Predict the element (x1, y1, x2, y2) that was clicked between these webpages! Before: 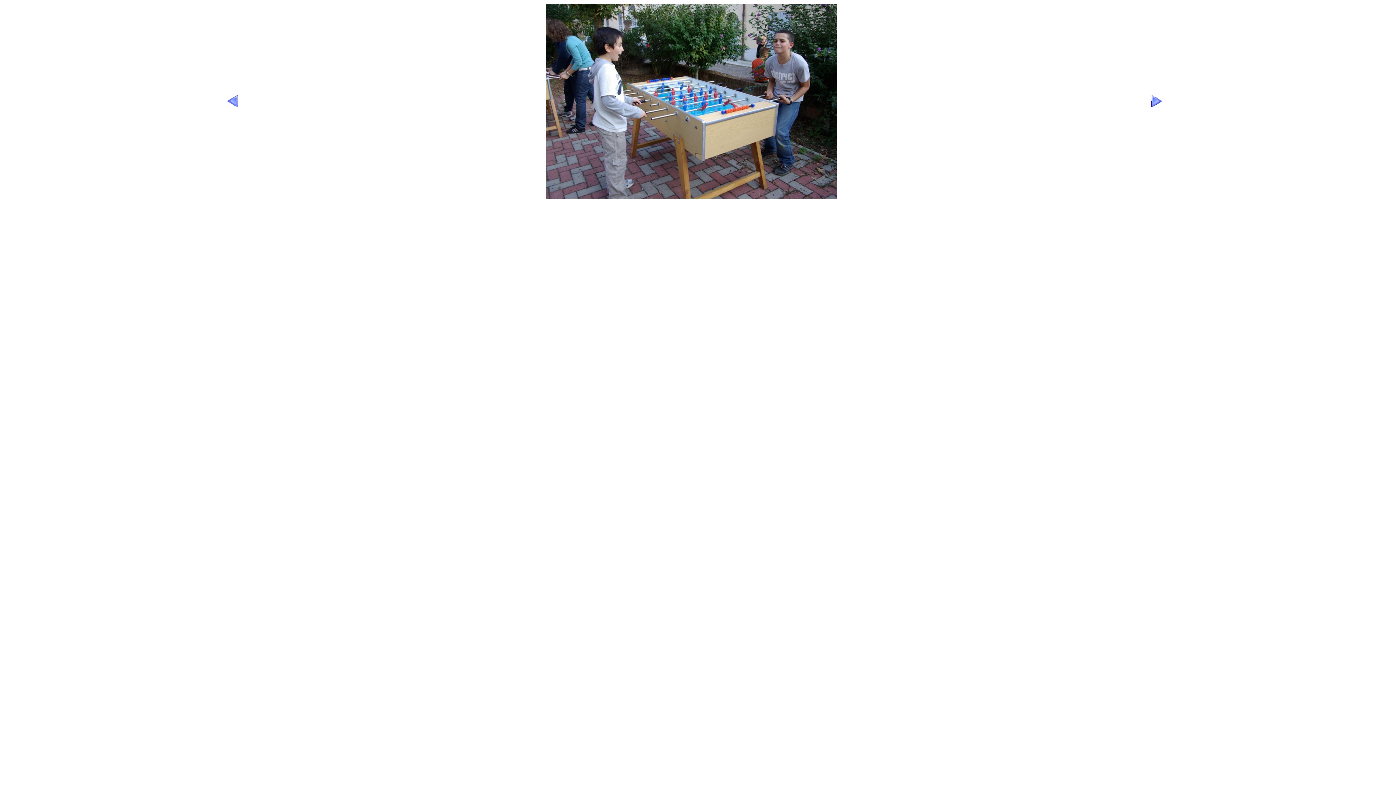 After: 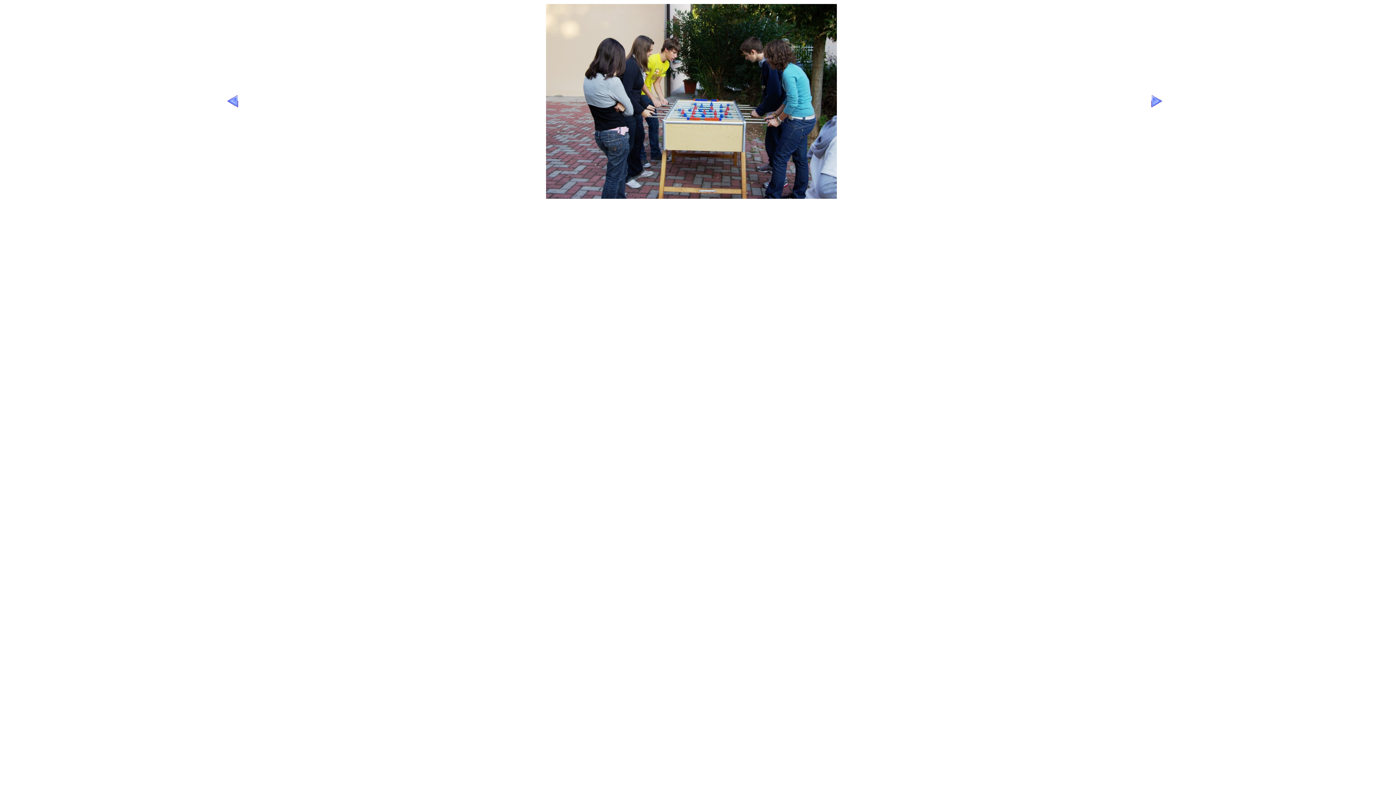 Action: bbox: (227, 102, 238, 108)